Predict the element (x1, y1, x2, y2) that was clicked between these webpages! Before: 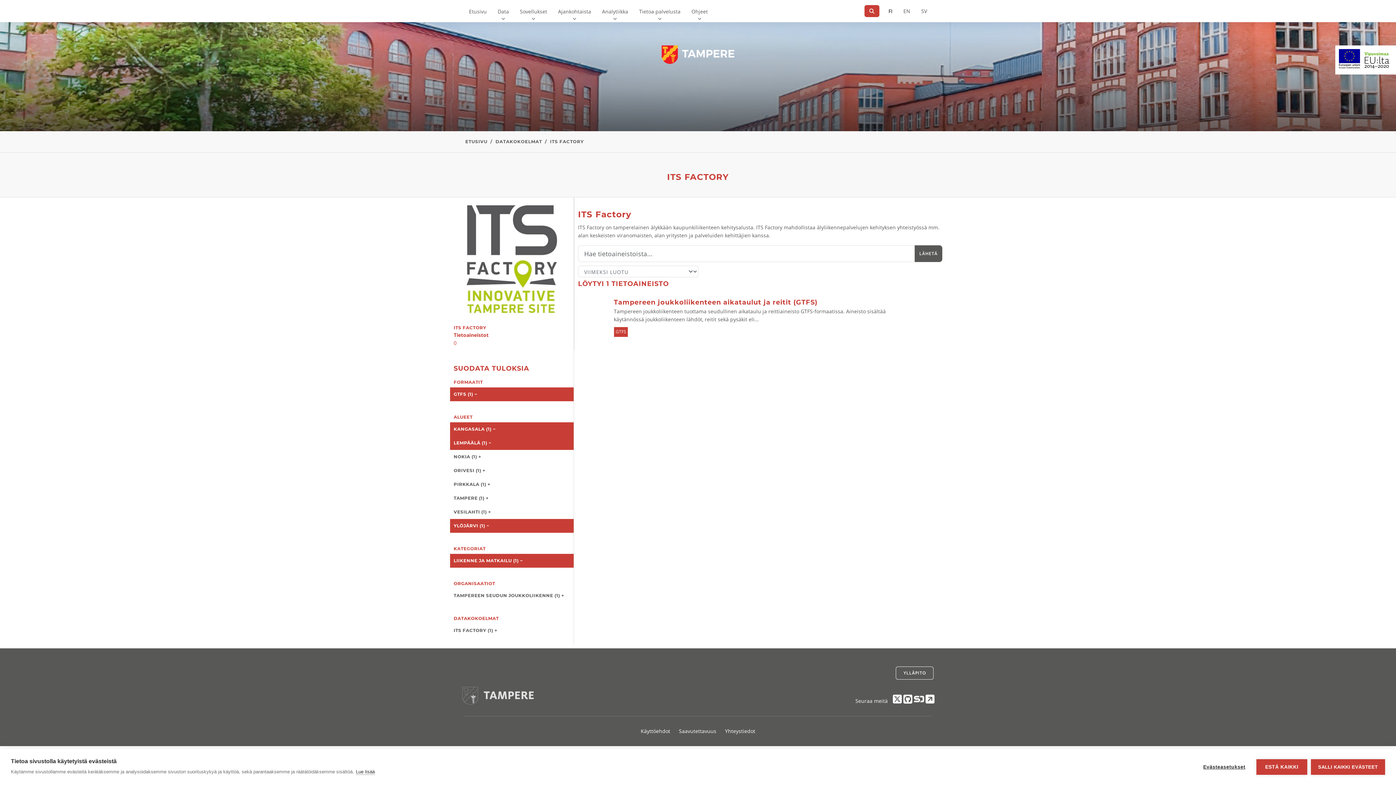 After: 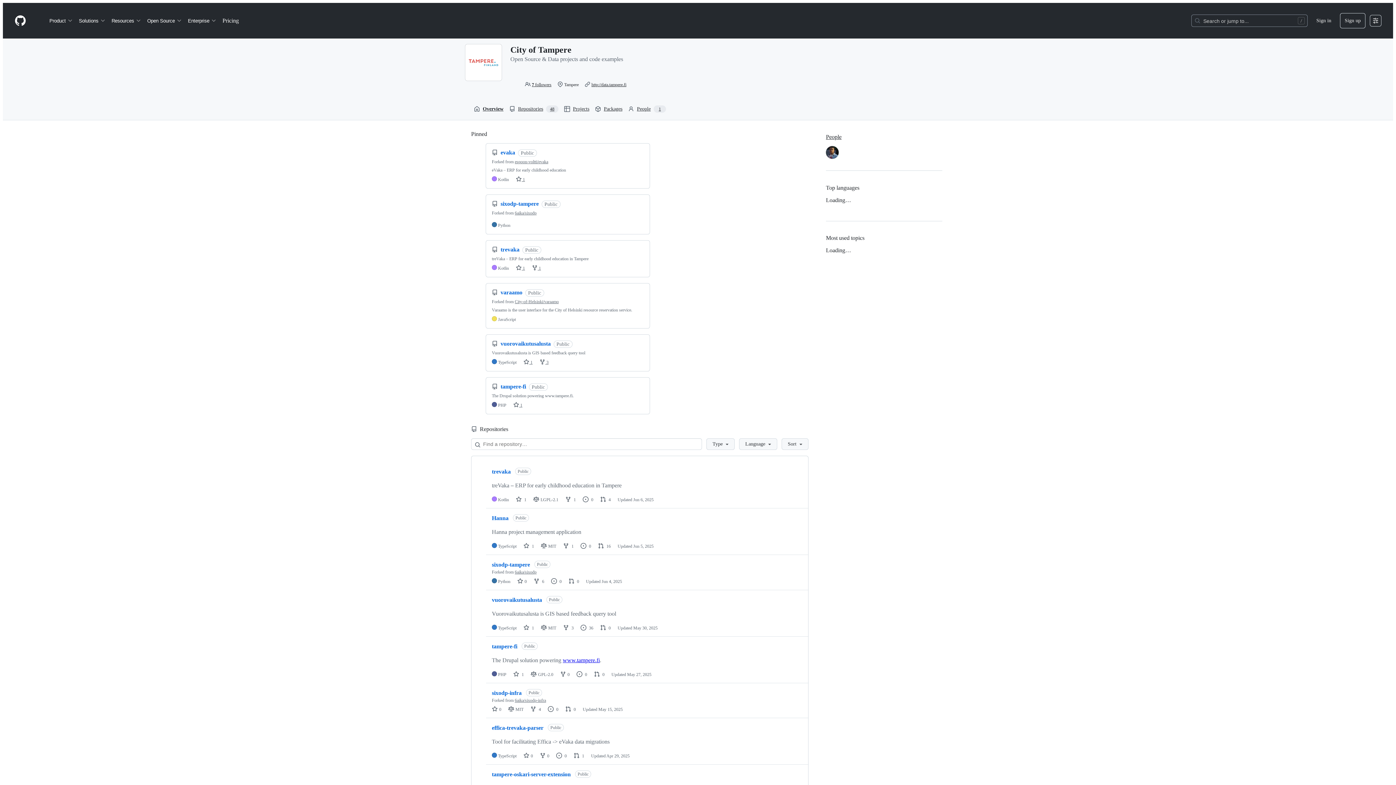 Action: bbox: (903, 697, 912, 704)